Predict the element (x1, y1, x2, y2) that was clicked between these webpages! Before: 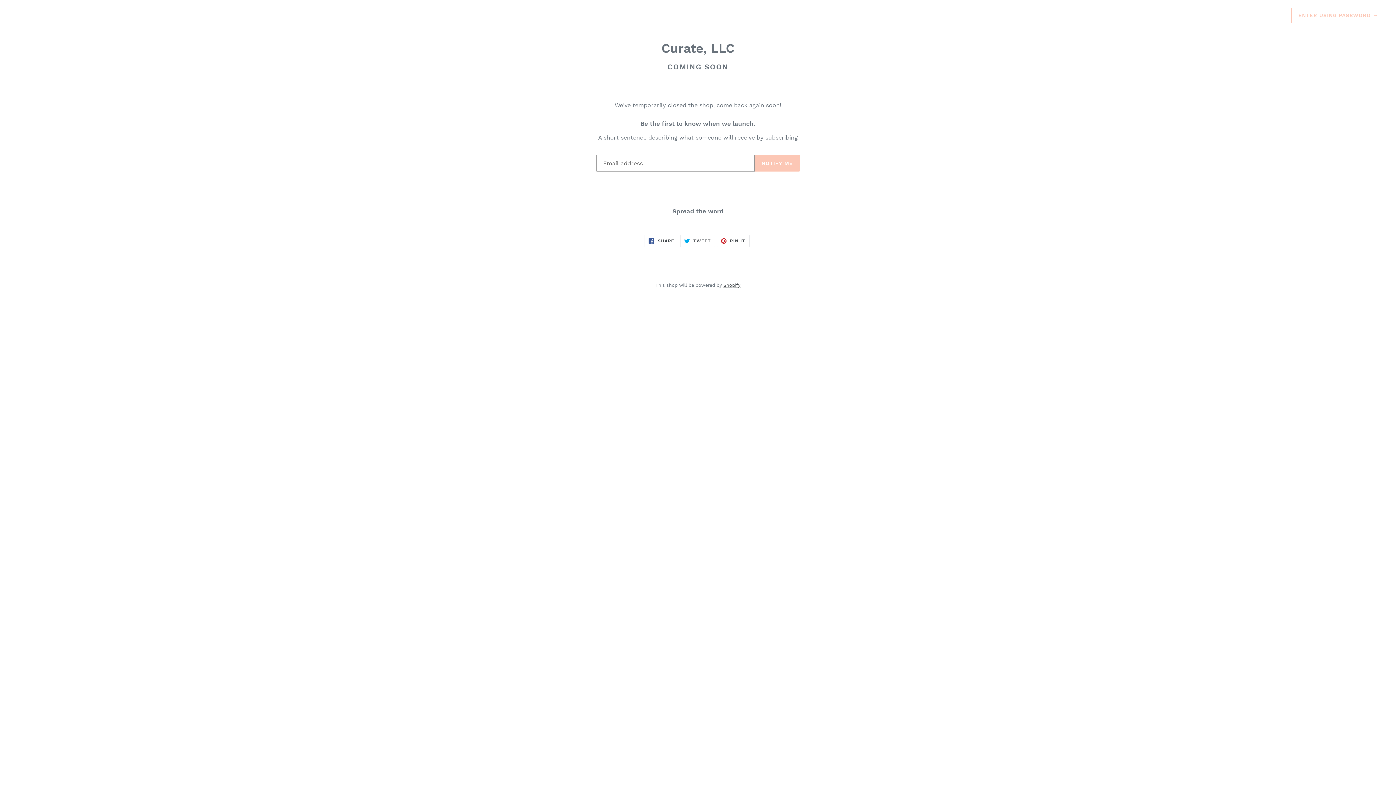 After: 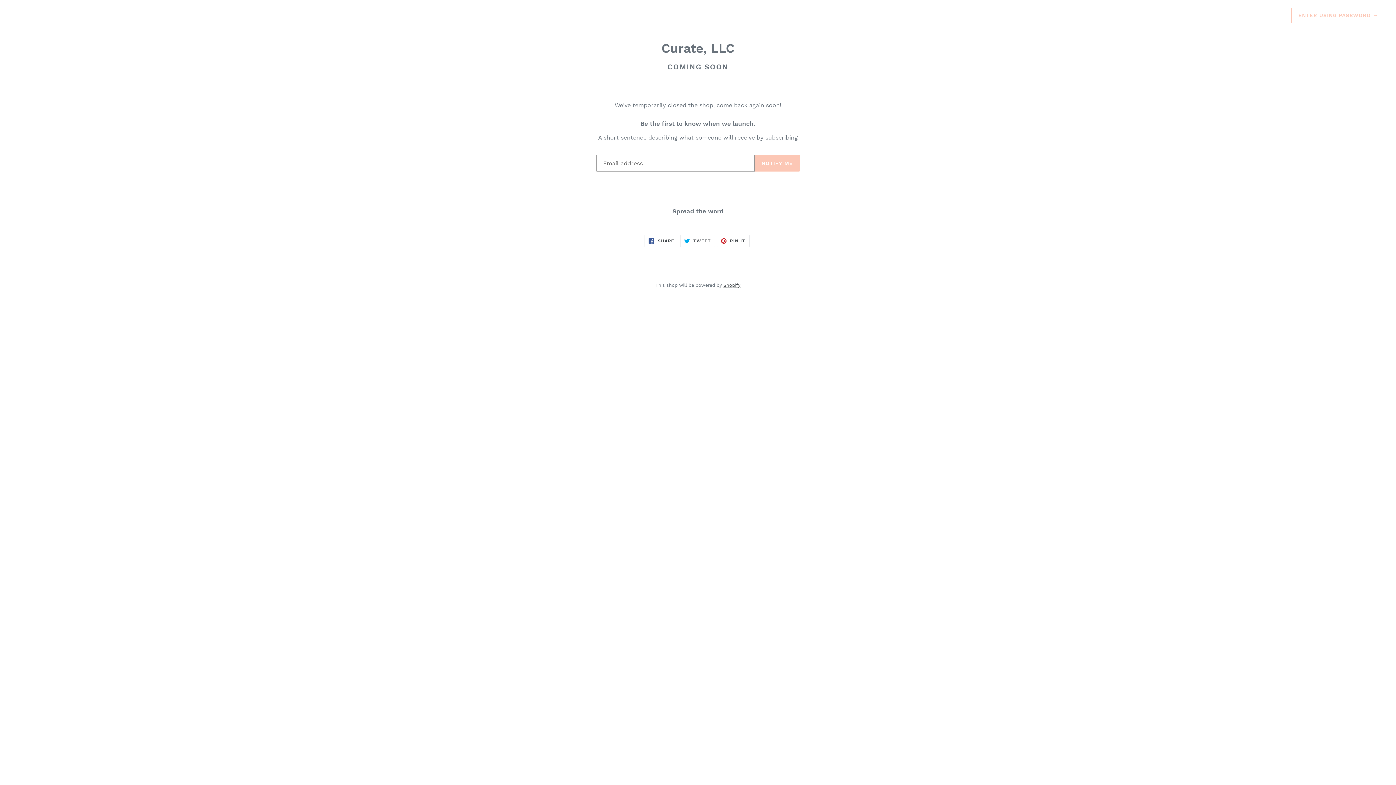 Action: bbox: (644, 234, 678, 247) label:  SHARE
SHARE ON FACEBOOK